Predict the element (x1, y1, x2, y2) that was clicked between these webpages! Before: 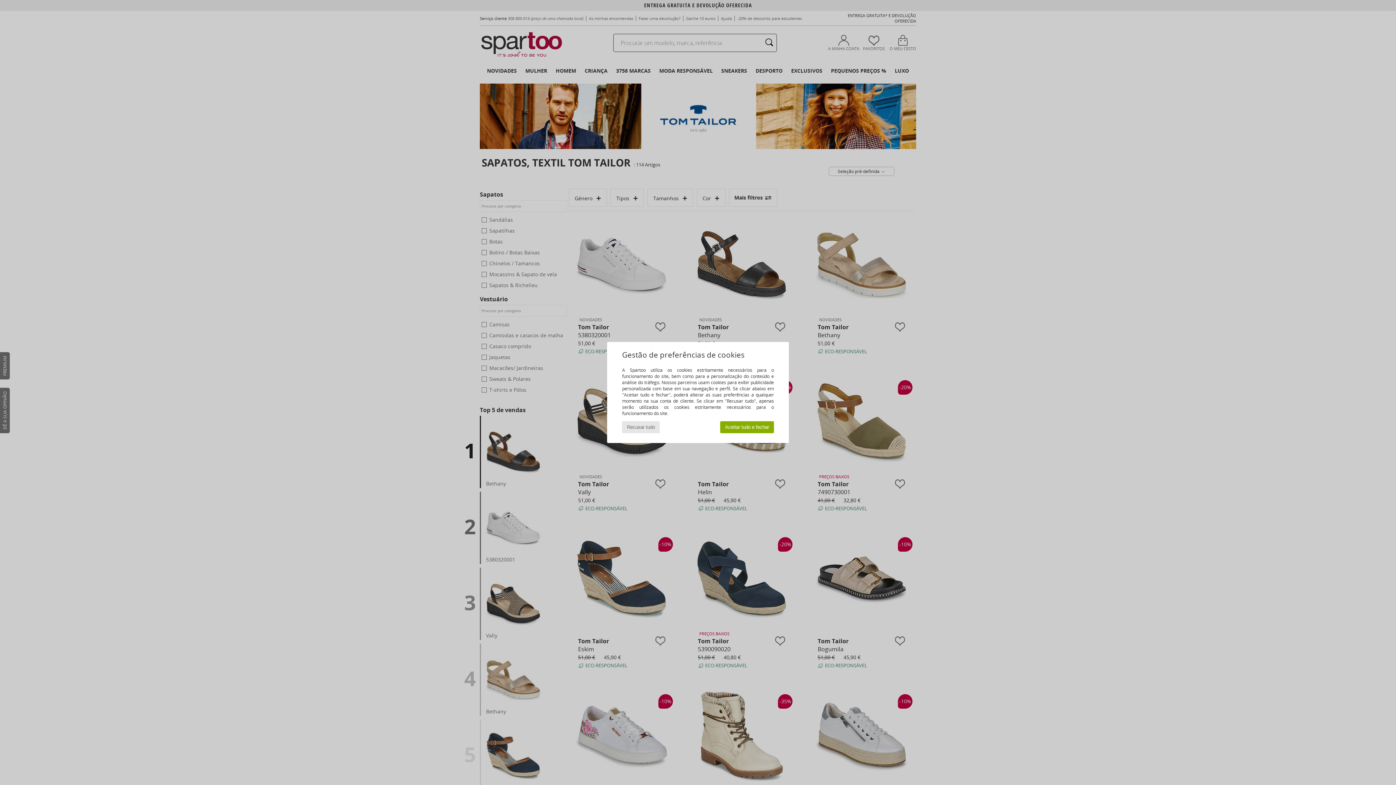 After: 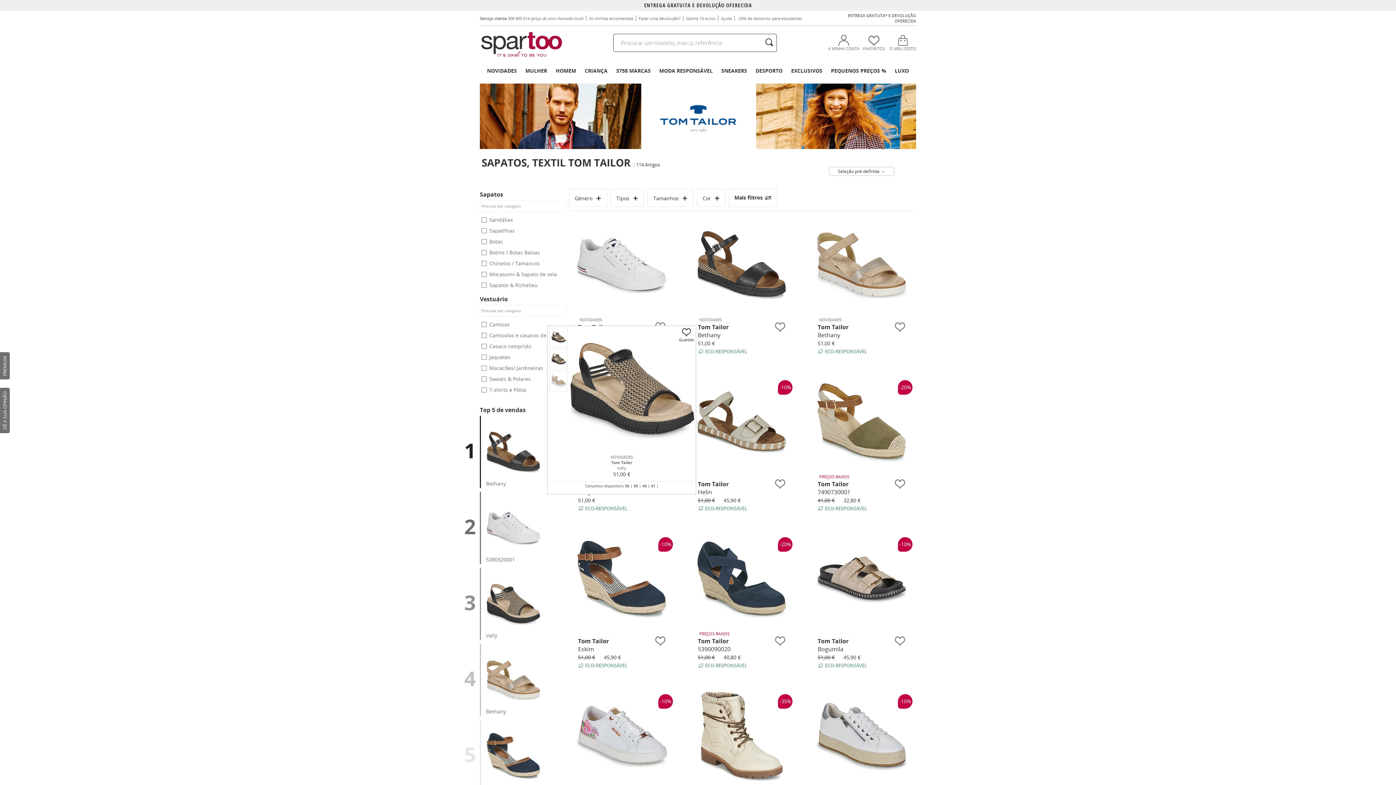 Action: label: Recusar tudo bbox: (622, 421, 659, 433)